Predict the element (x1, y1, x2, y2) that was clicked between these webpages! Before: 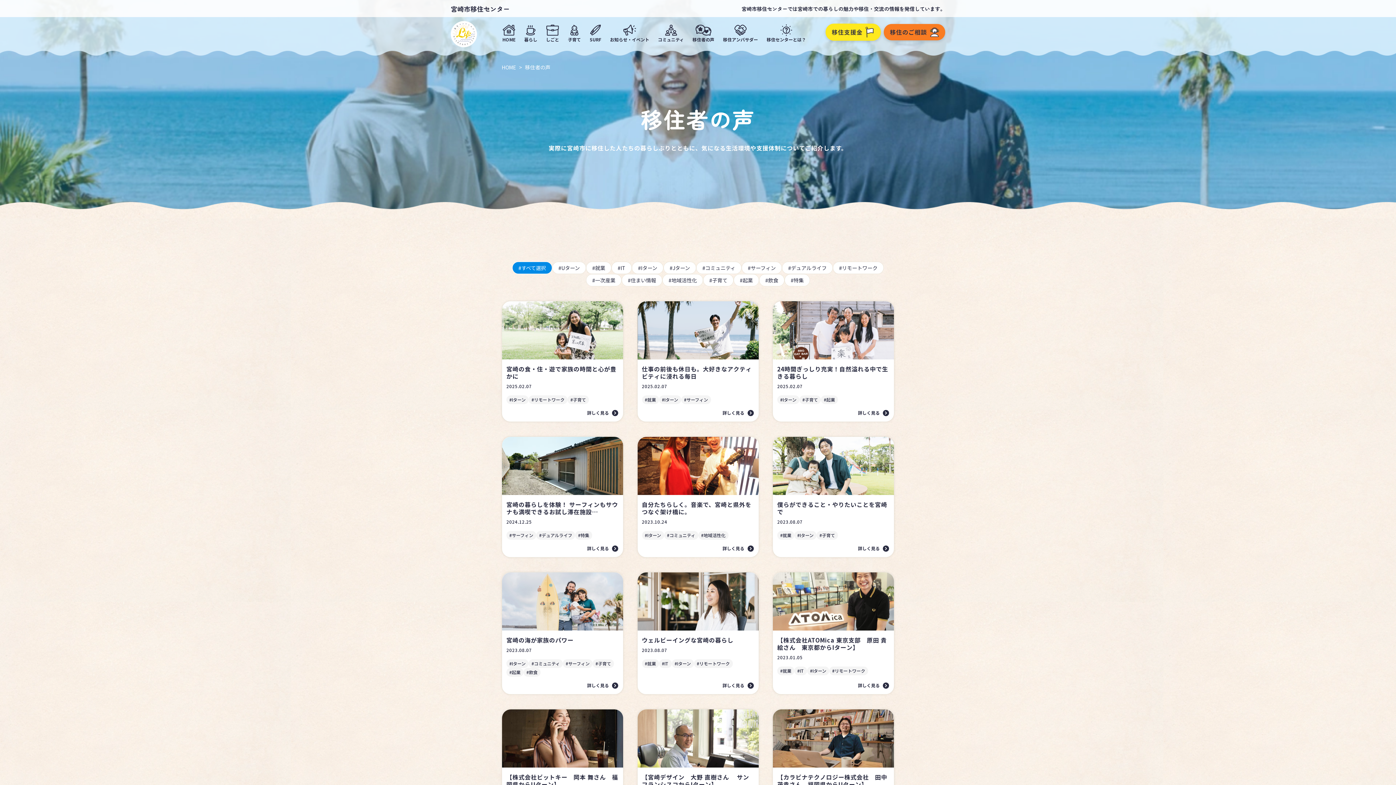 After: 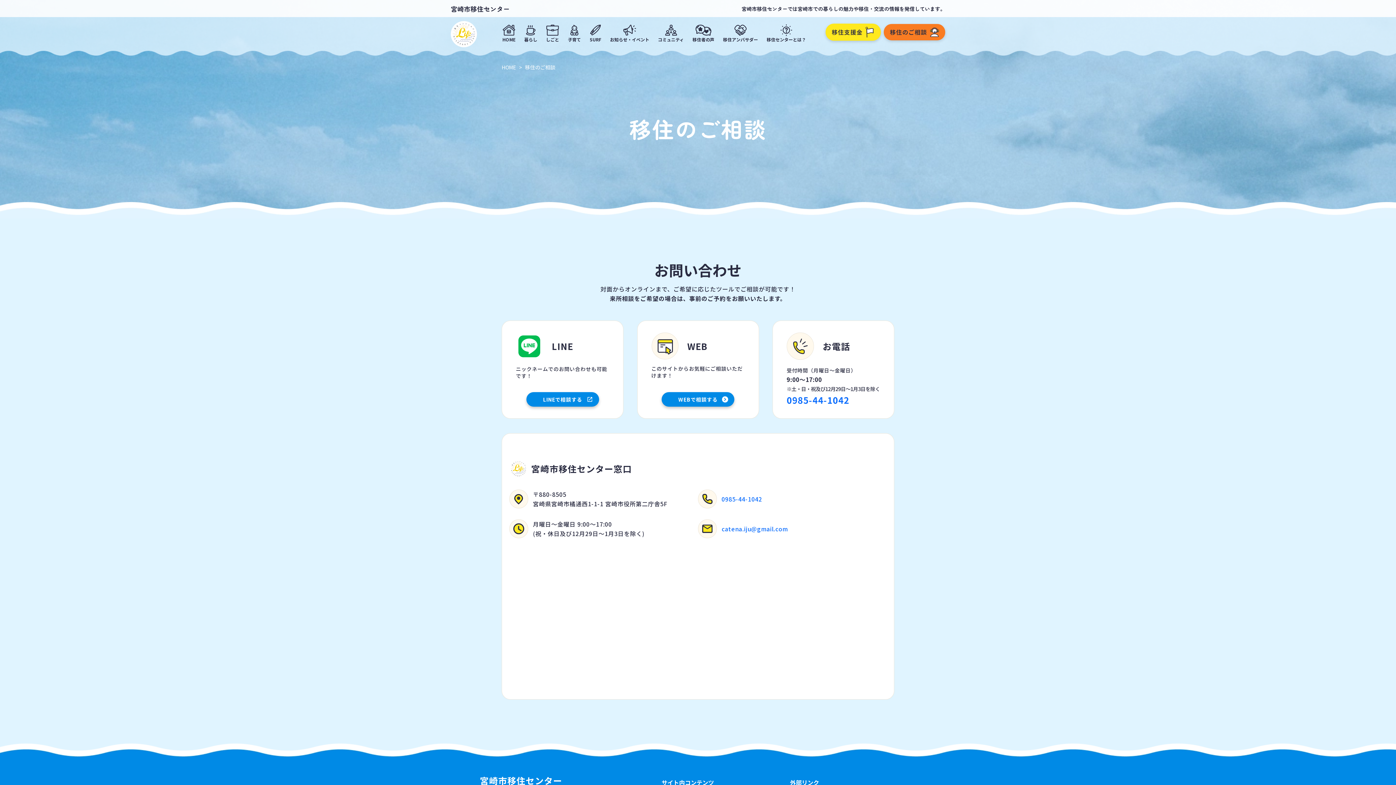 Action: bbox: (884, 23, 945, 40) label: 移住のご相談